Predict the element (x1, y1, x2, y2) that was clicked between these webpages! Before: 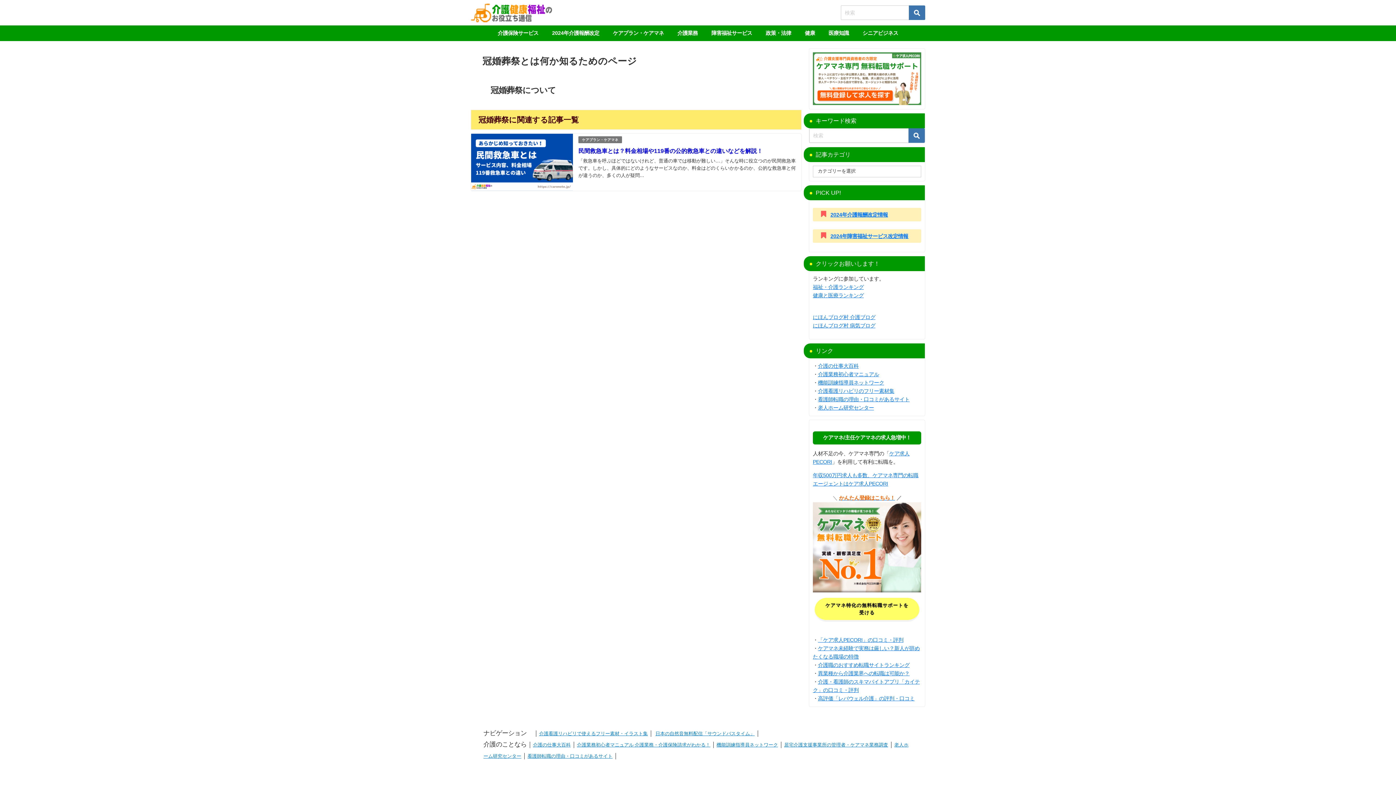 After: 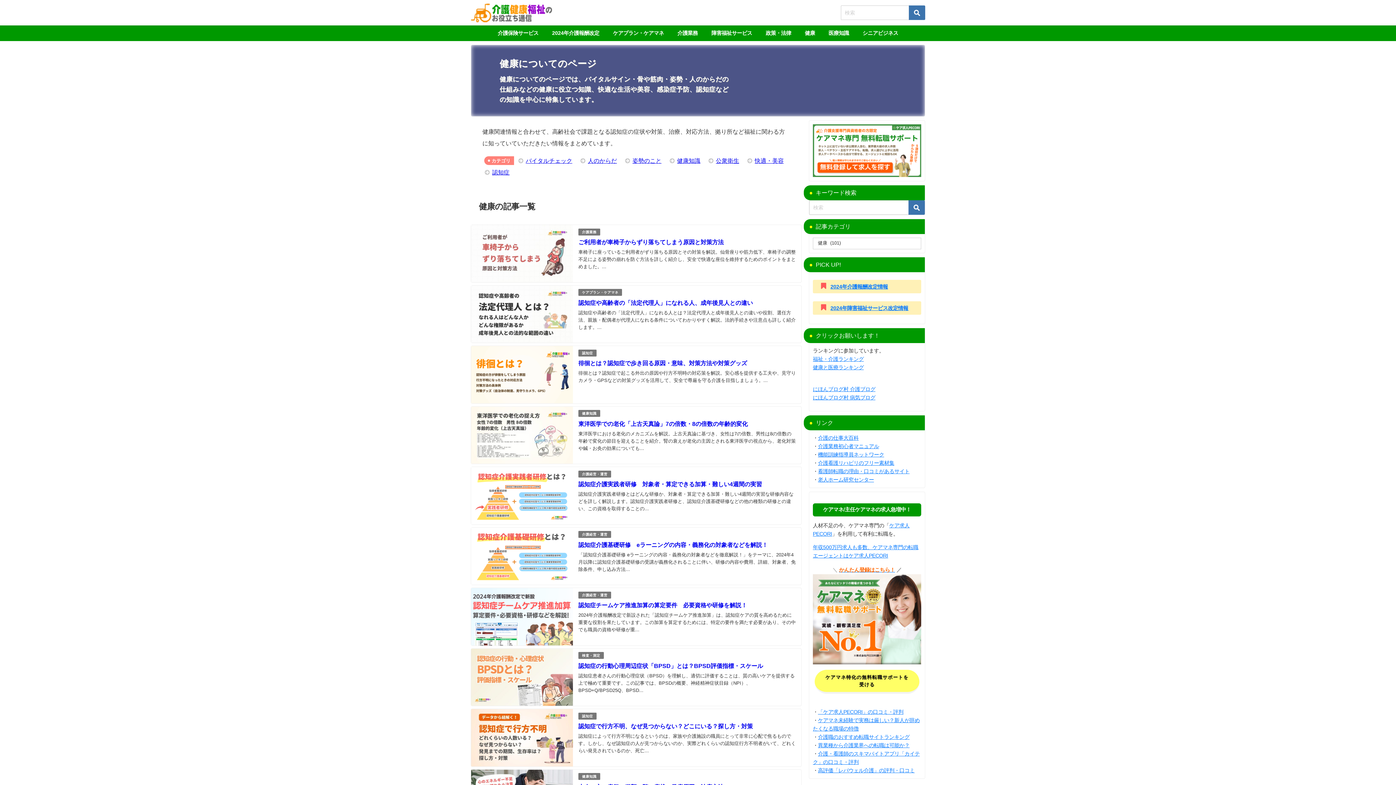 Action: bbox: (798, 25, 822, 41) label: 健康